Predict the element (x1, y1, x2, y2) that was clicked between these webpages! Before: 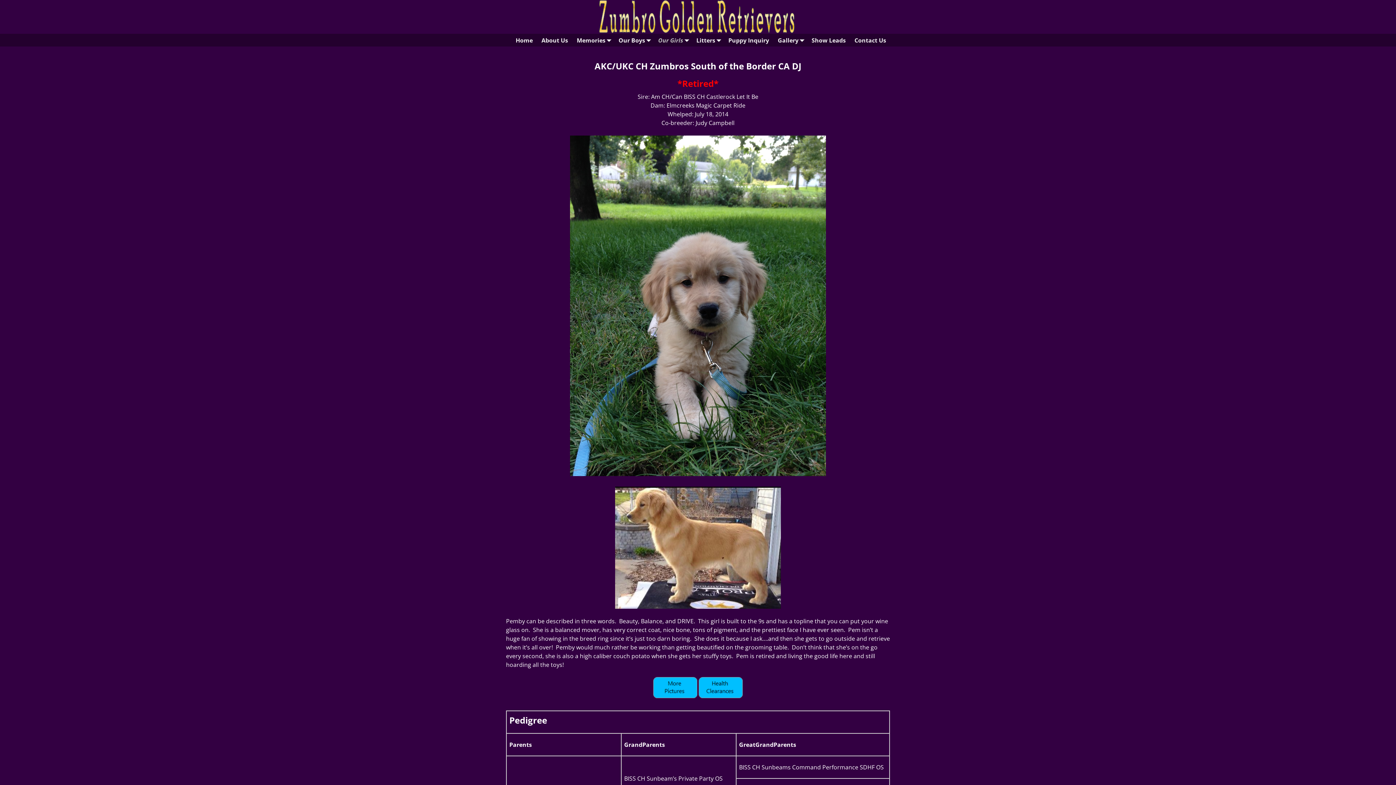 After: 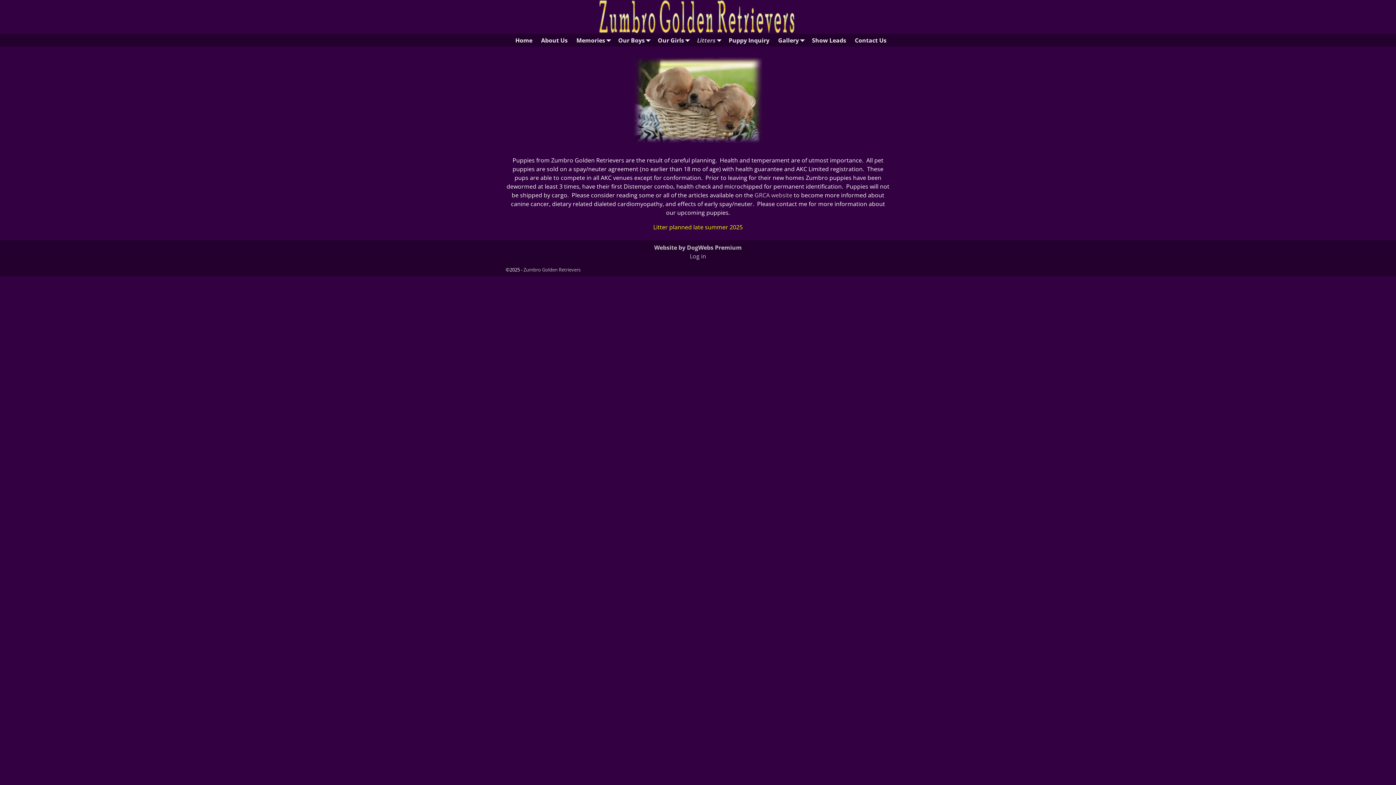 Action: label: Litters bbox: (692, 33, 724, 46)